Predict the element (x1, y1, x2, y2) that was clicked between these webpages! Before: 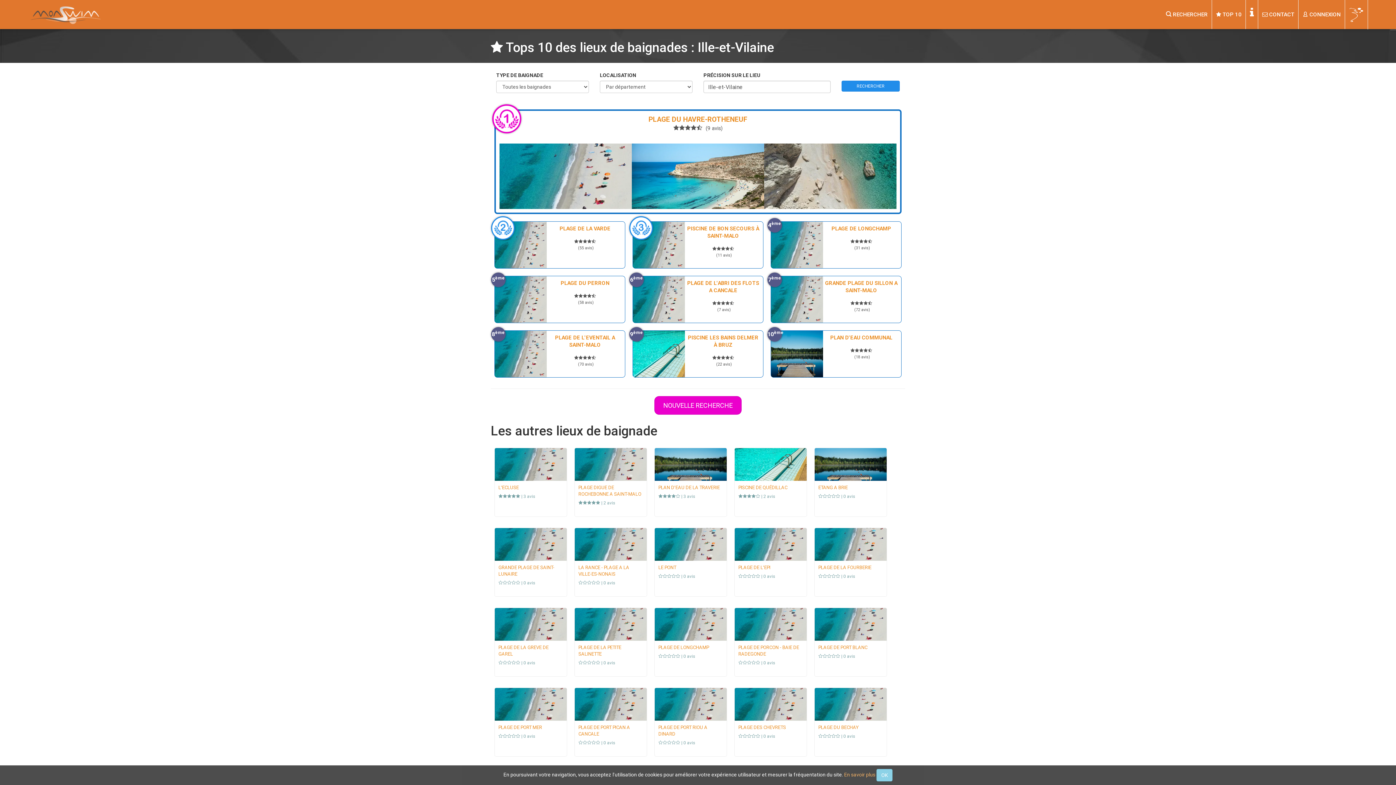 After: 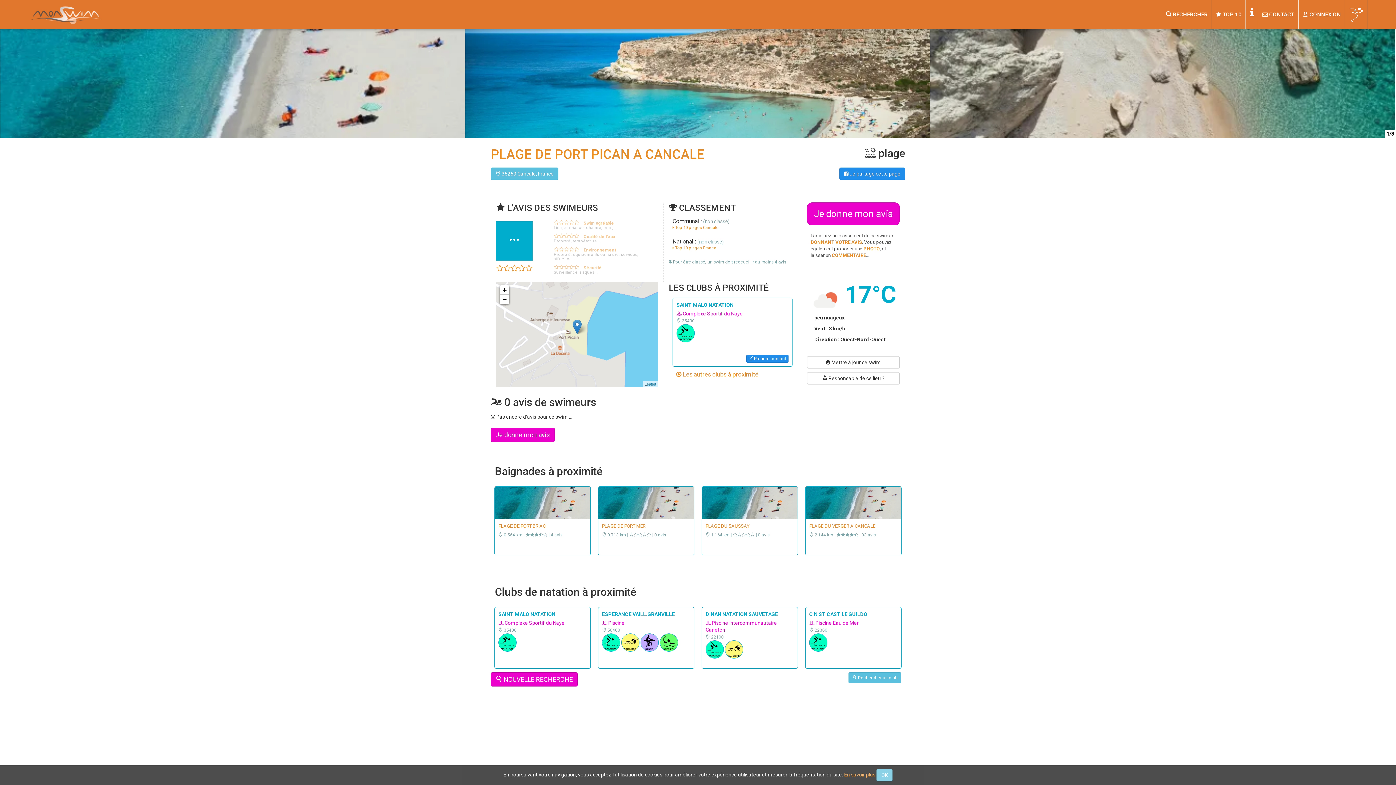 Action: bbox: (570, 684, 650, 760) label: PLAGE DE PORT PICAN A CANCALE
 | 0 avis